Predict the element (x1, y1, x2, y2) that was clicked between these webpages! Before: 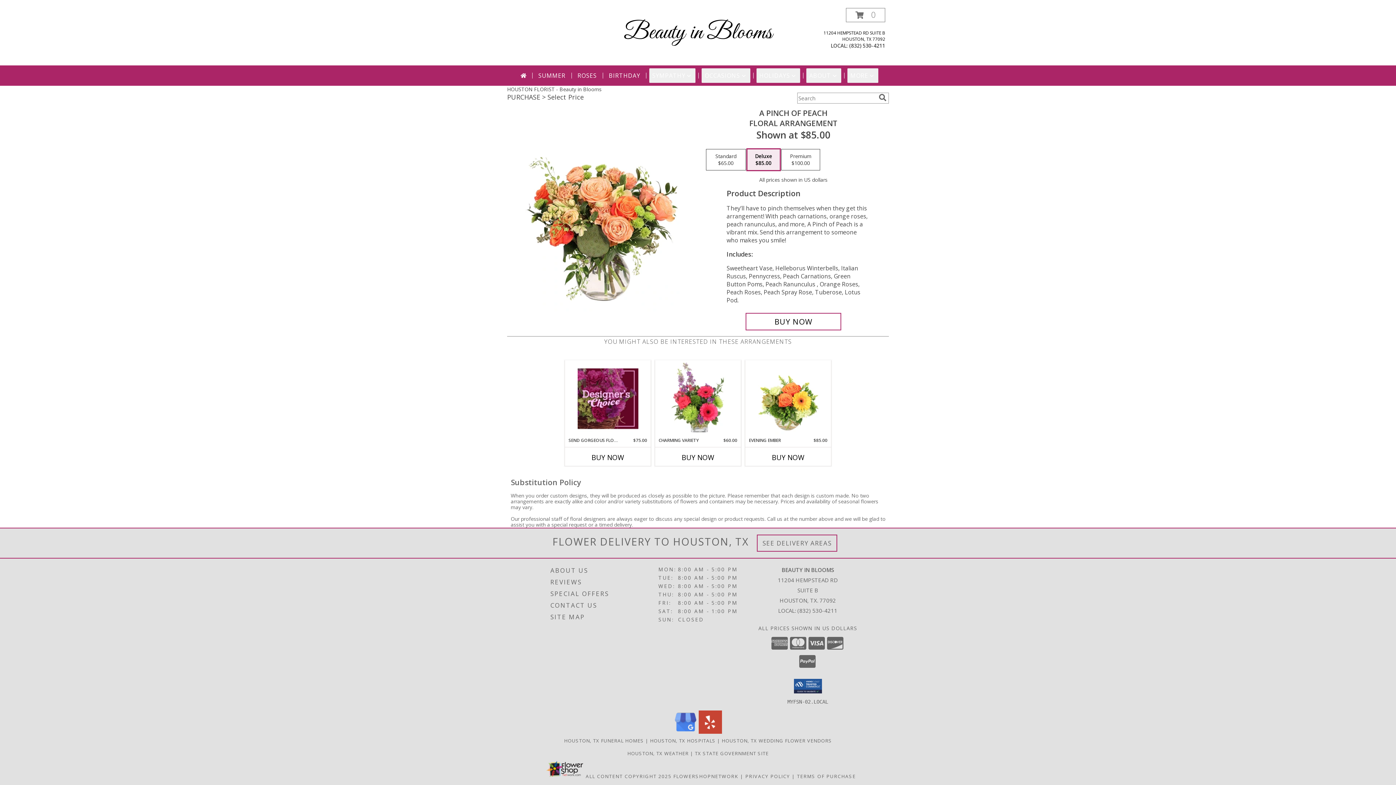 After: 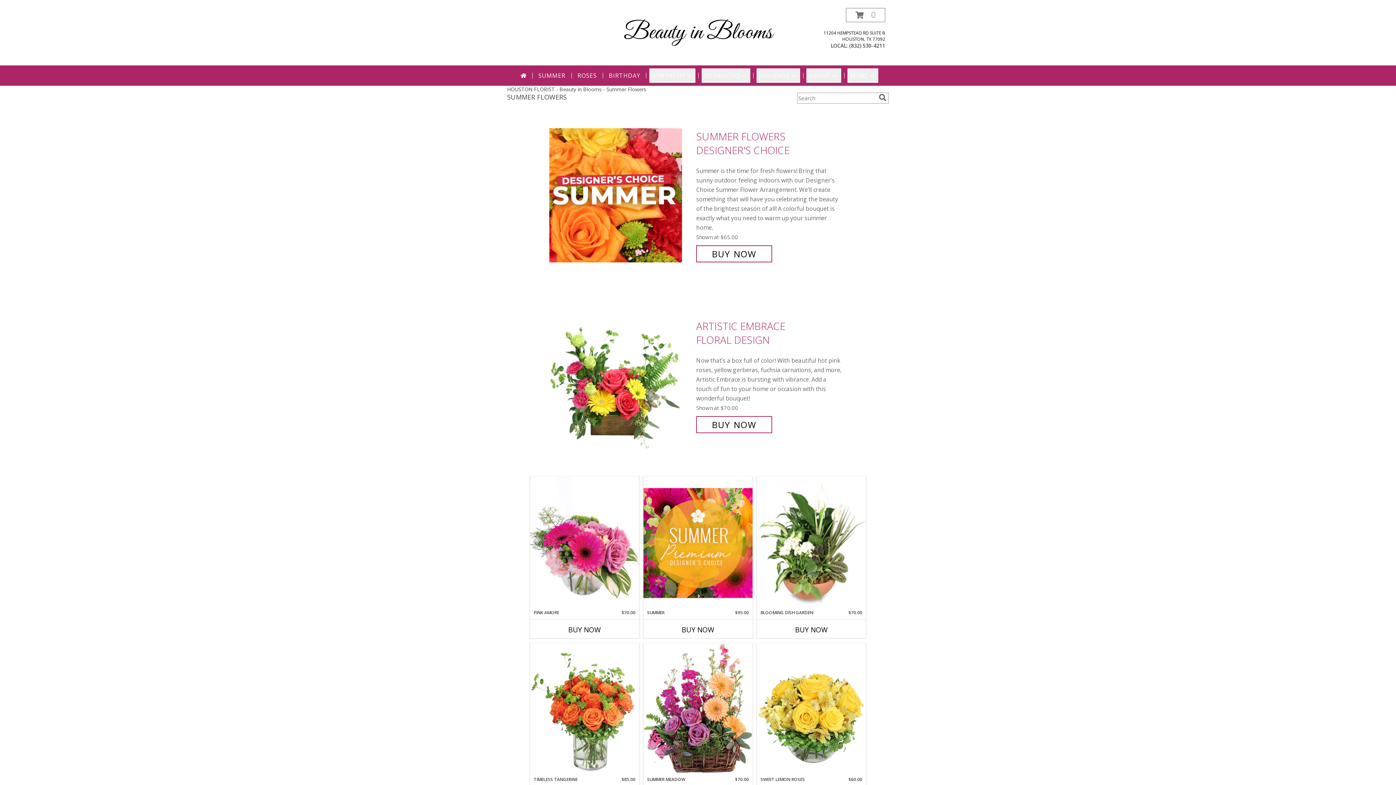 Action: bbox: (535, 68, 568, 82) label: SUMMER